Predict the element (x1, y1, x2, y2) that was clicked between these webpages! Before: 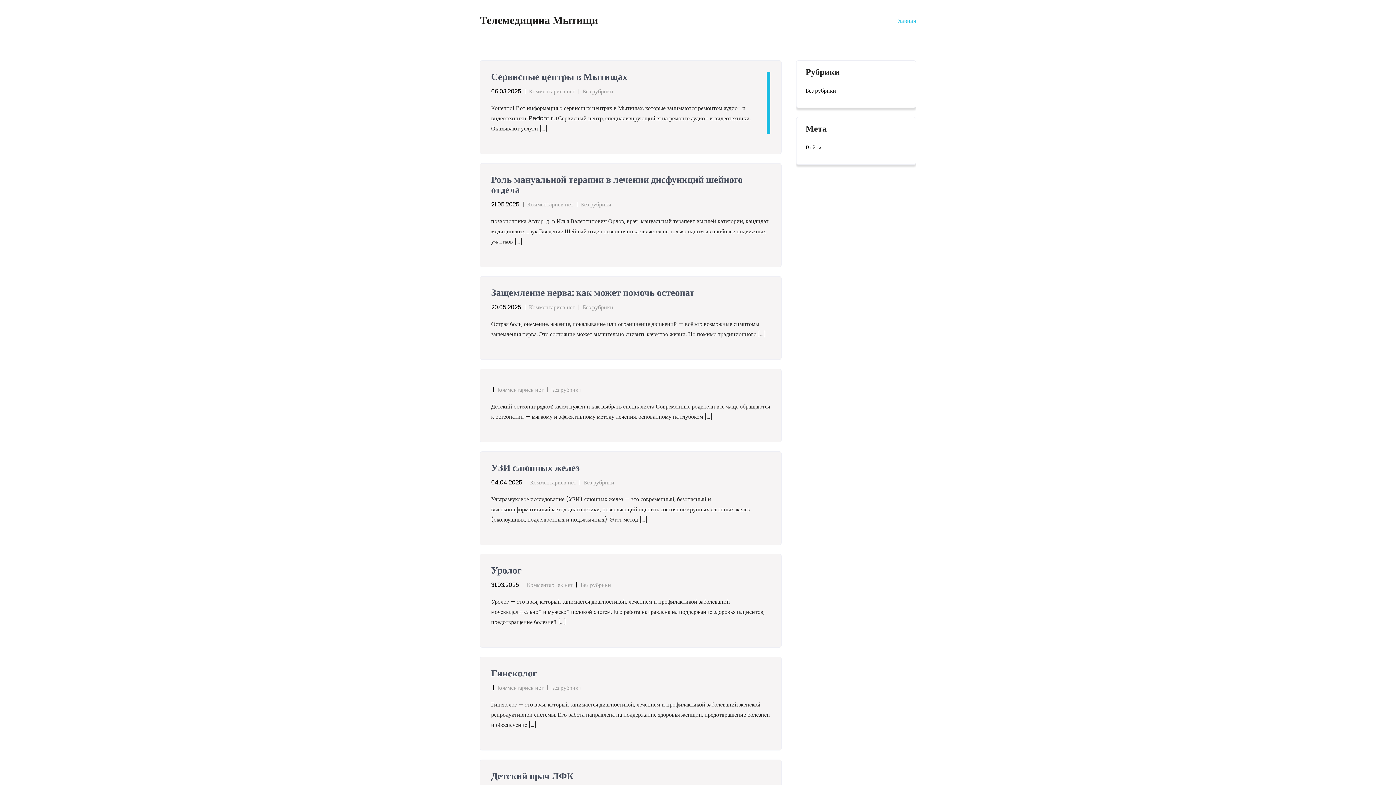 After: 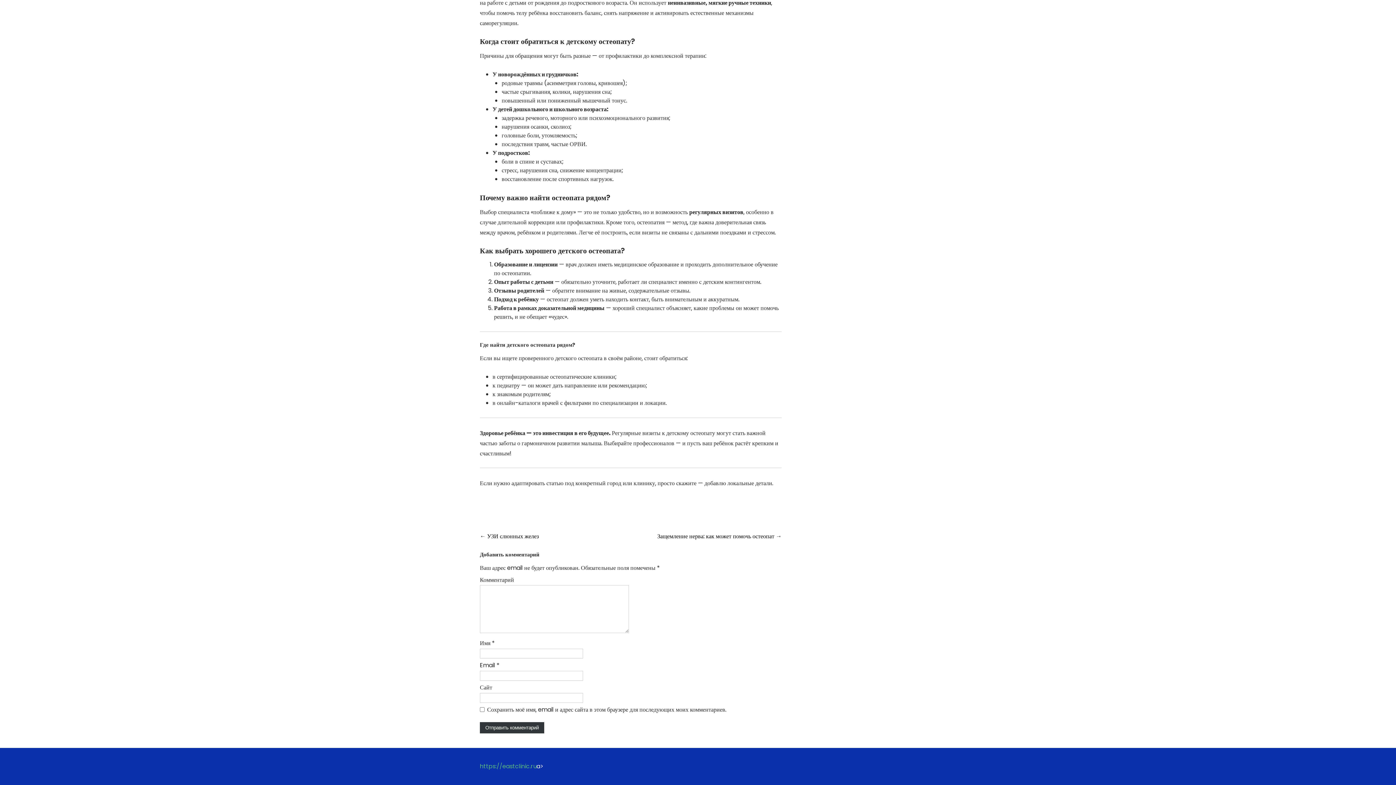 Action: label: Комментариев нет bbox: (497, 385, 543, 394)